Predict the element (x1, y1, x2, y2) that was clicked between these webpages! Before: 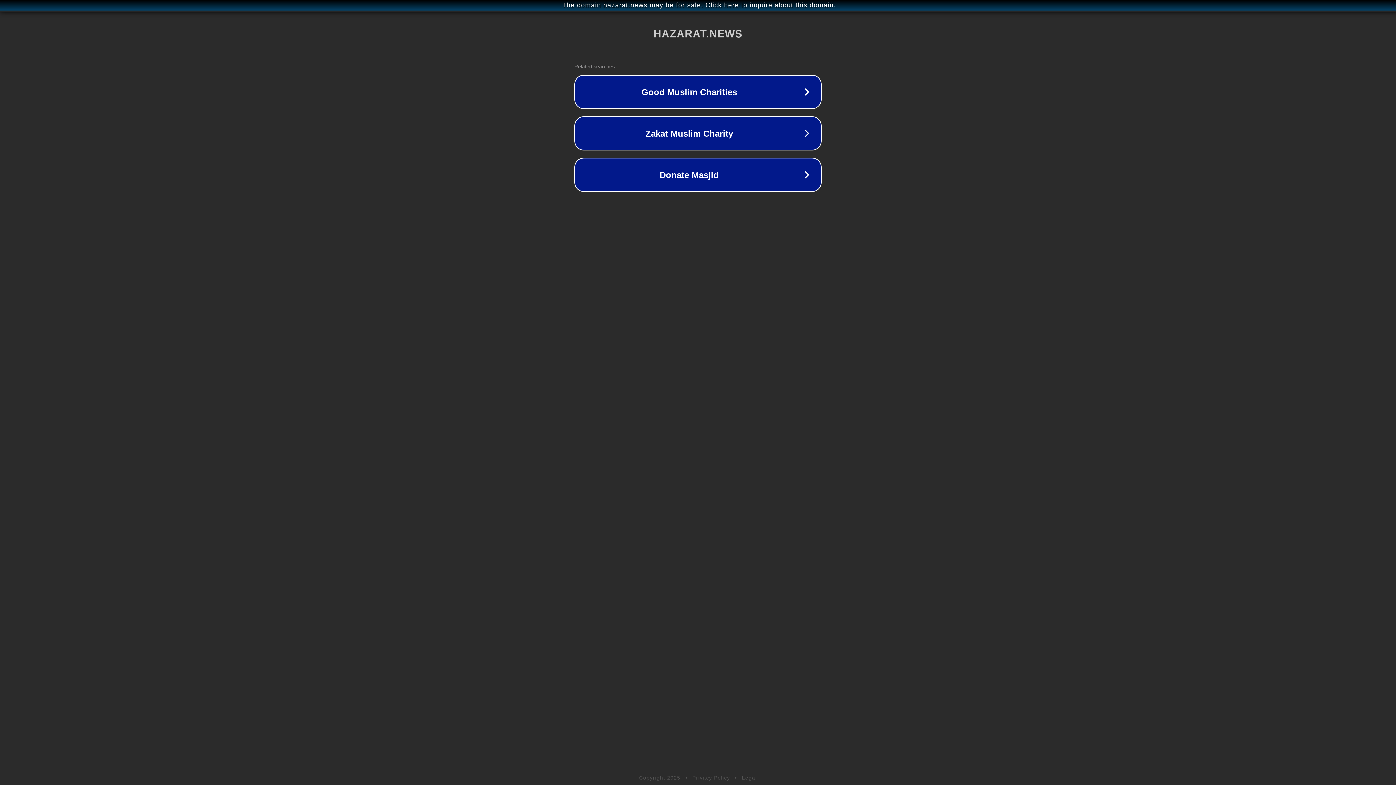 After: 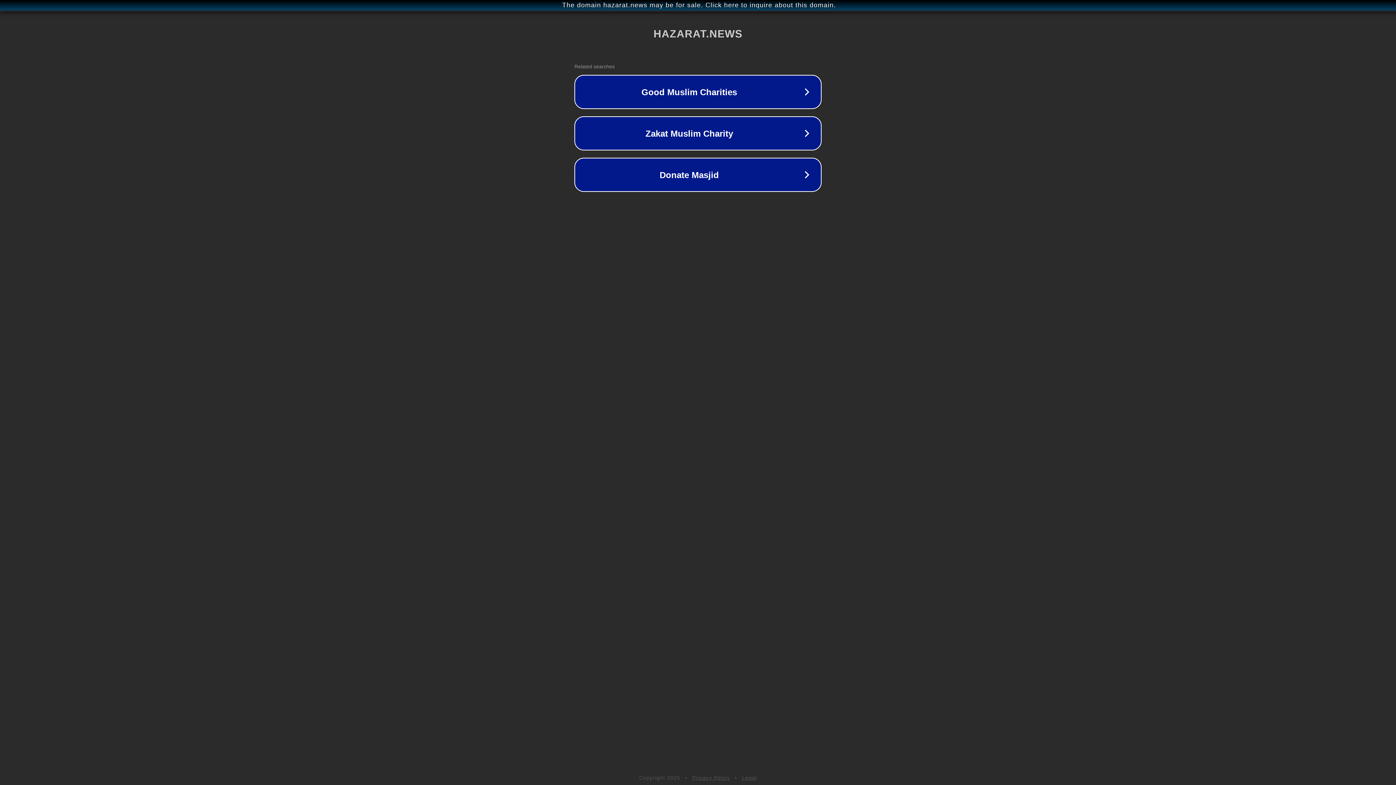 Action: label: Legal bbox: (742, 775, 757, 781)